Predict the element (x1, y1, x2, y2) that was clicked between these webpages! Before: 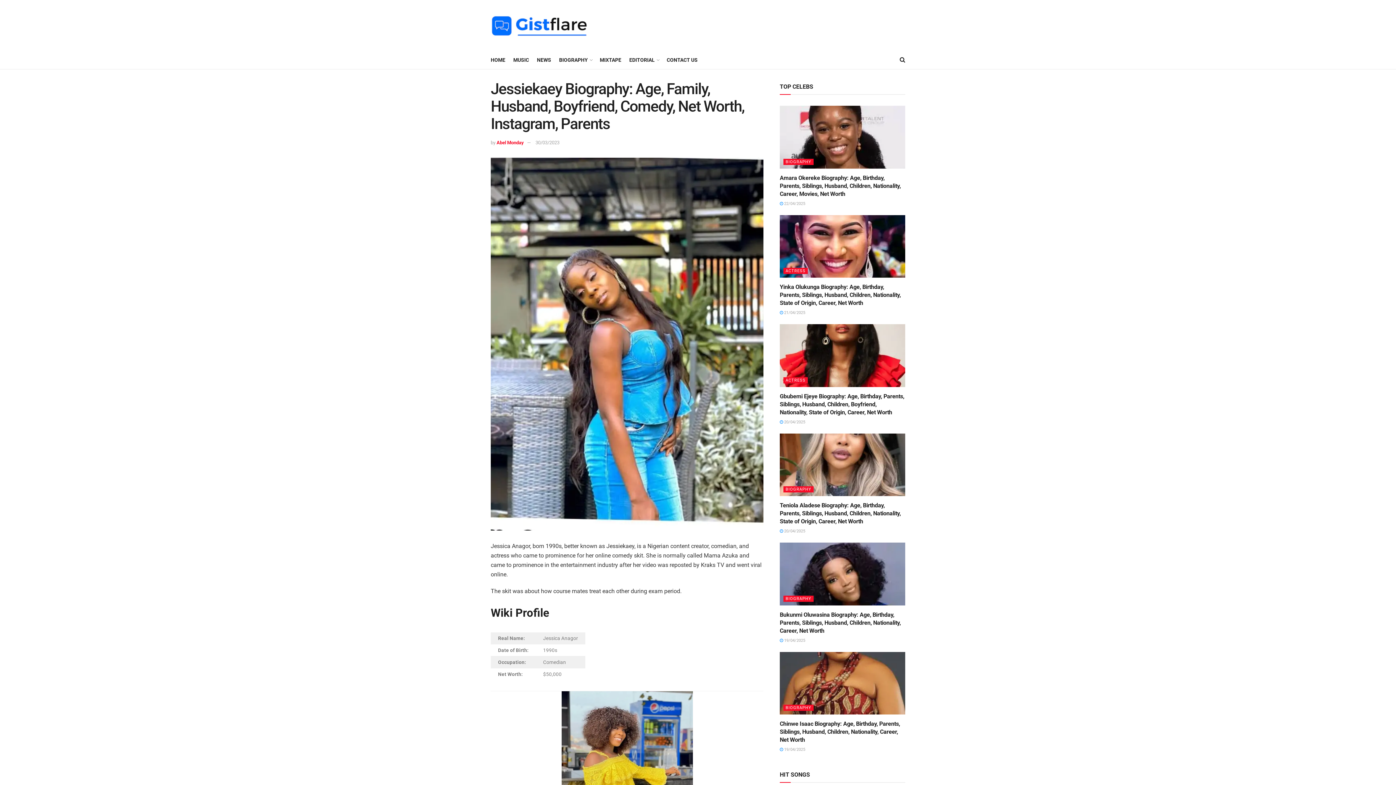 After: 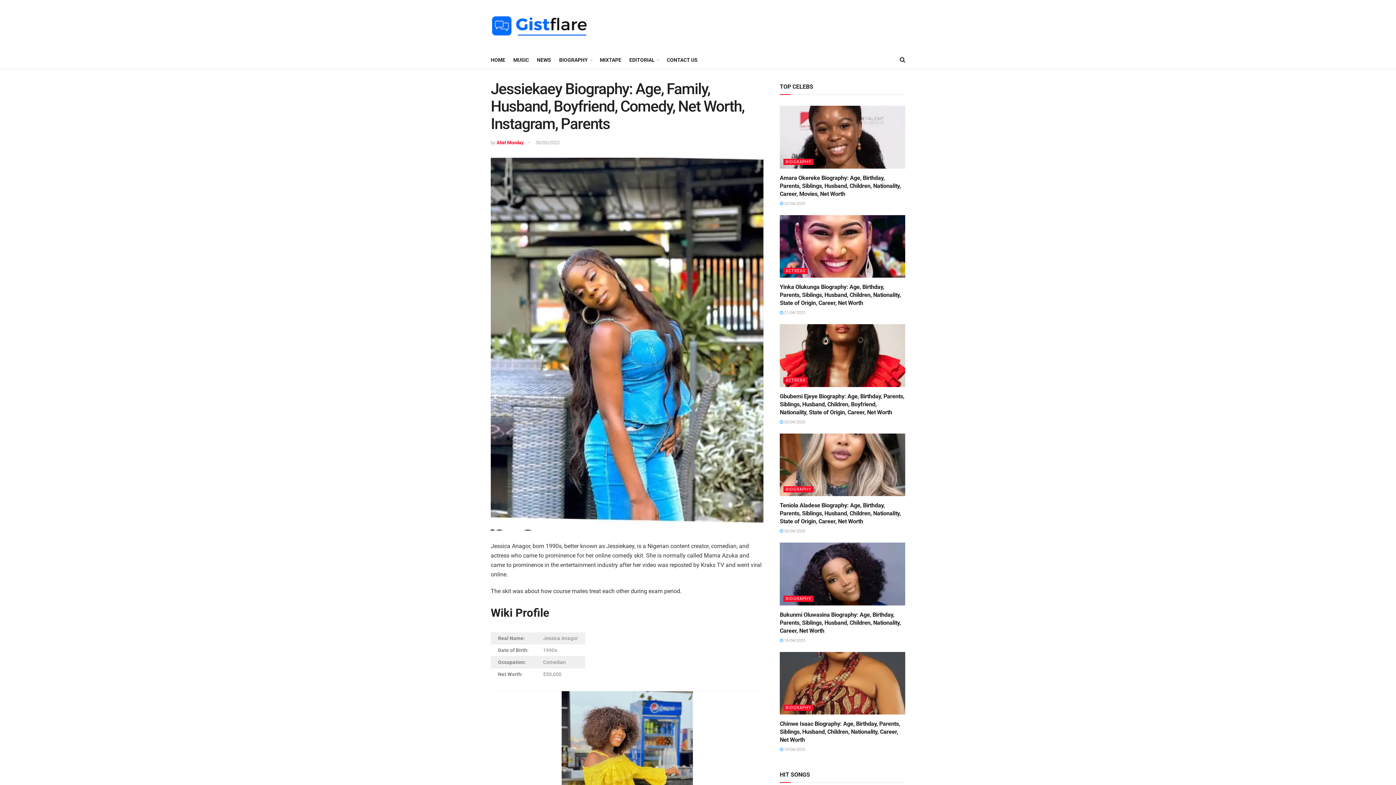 Action: bbox: (535, 139, 559, 145) label: 30/03/2023